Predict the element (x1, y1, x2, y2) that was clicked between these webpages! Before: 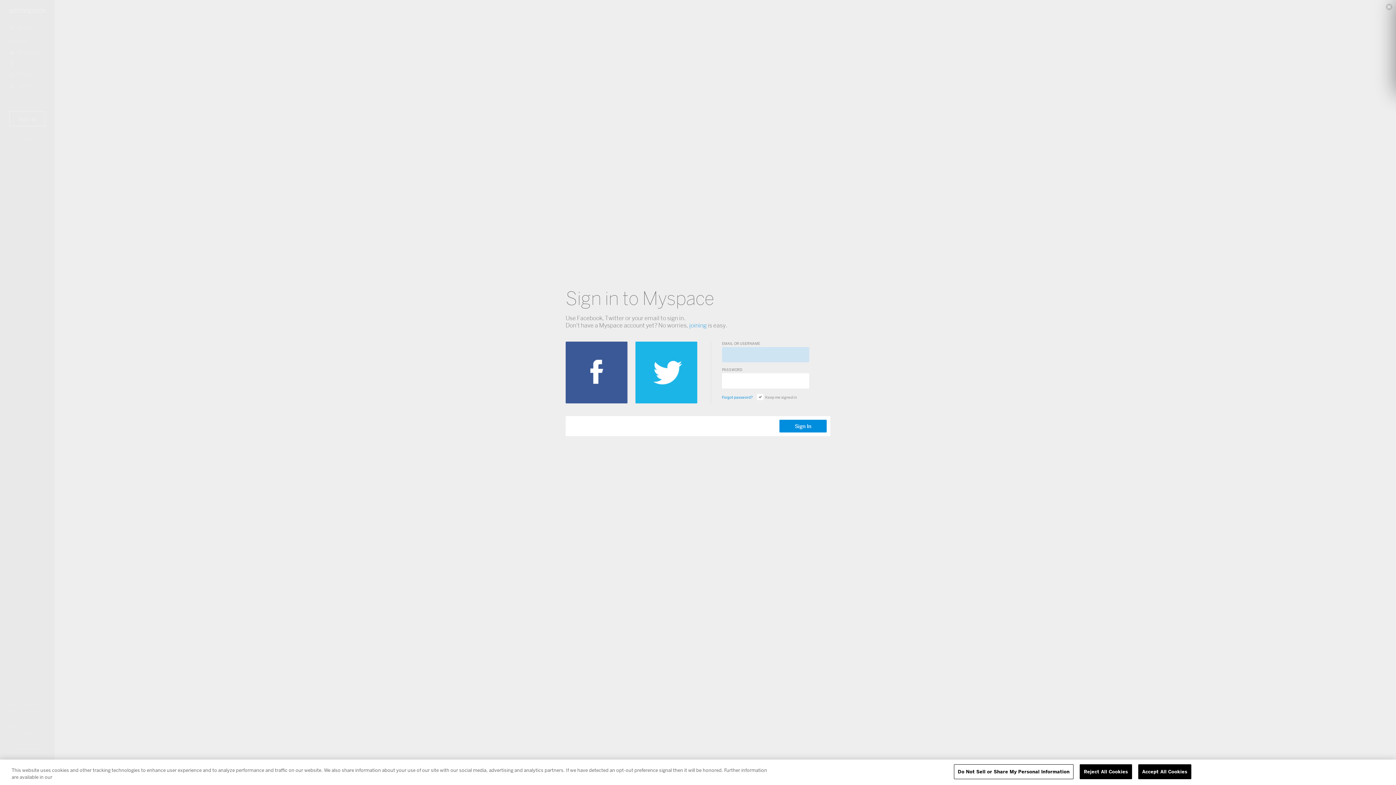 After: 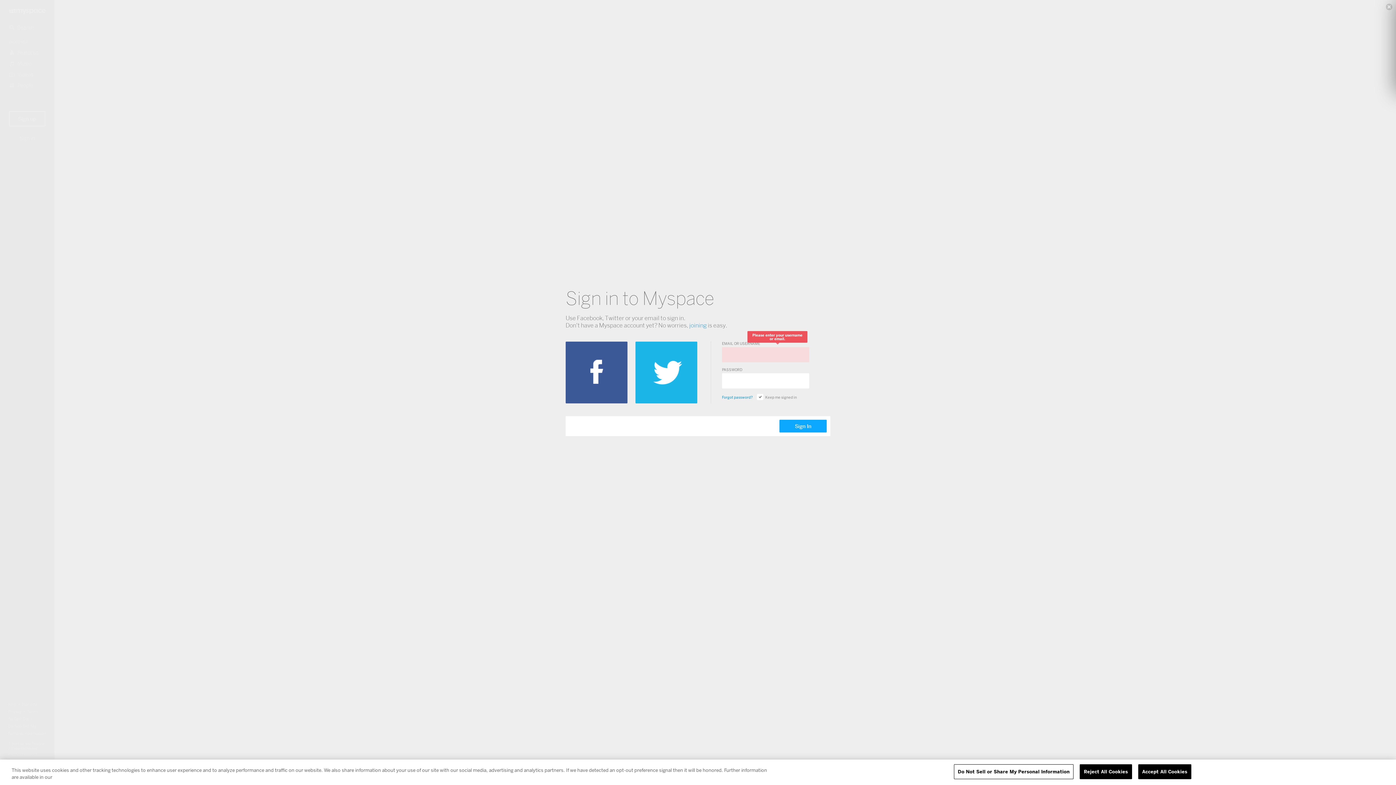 Action: label: Sign In bbox: (779, 420, 826, 432)